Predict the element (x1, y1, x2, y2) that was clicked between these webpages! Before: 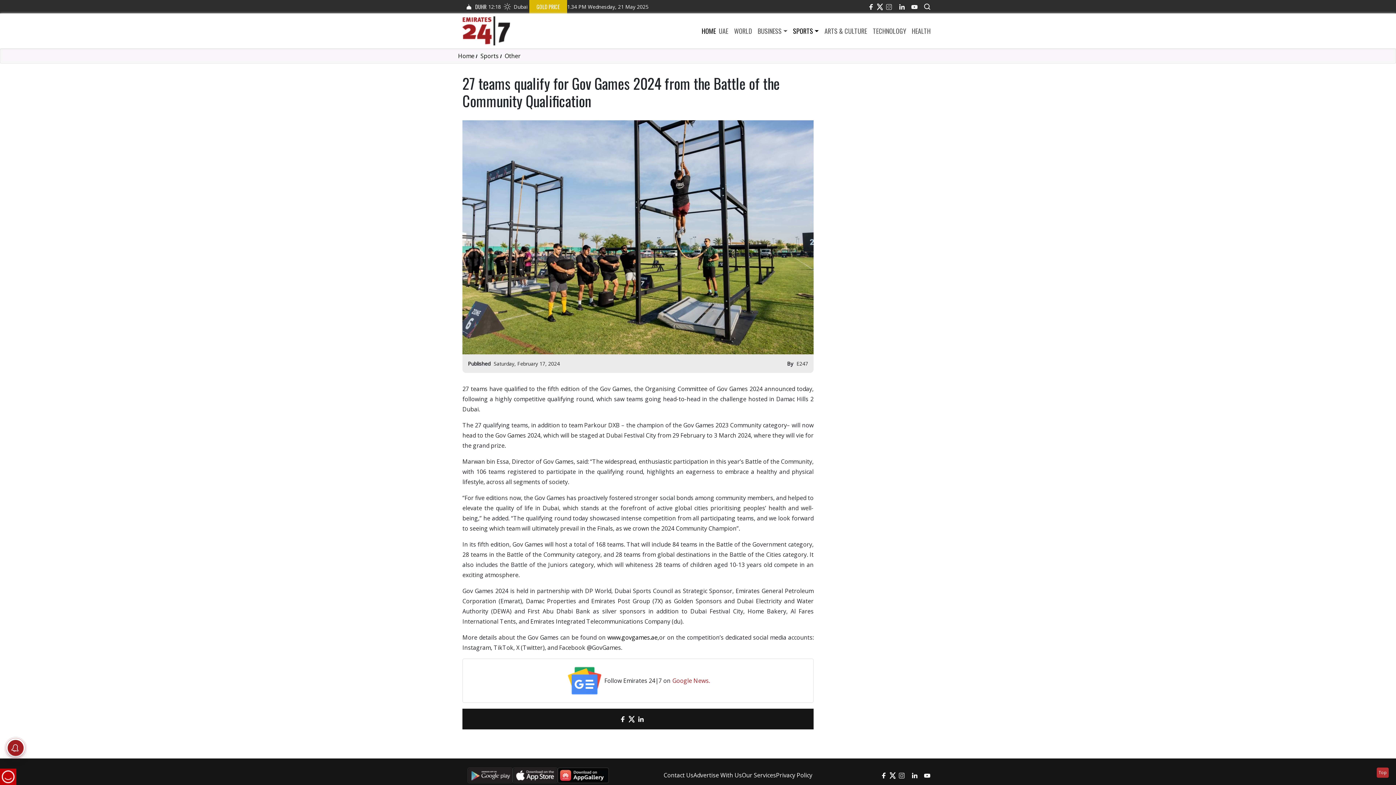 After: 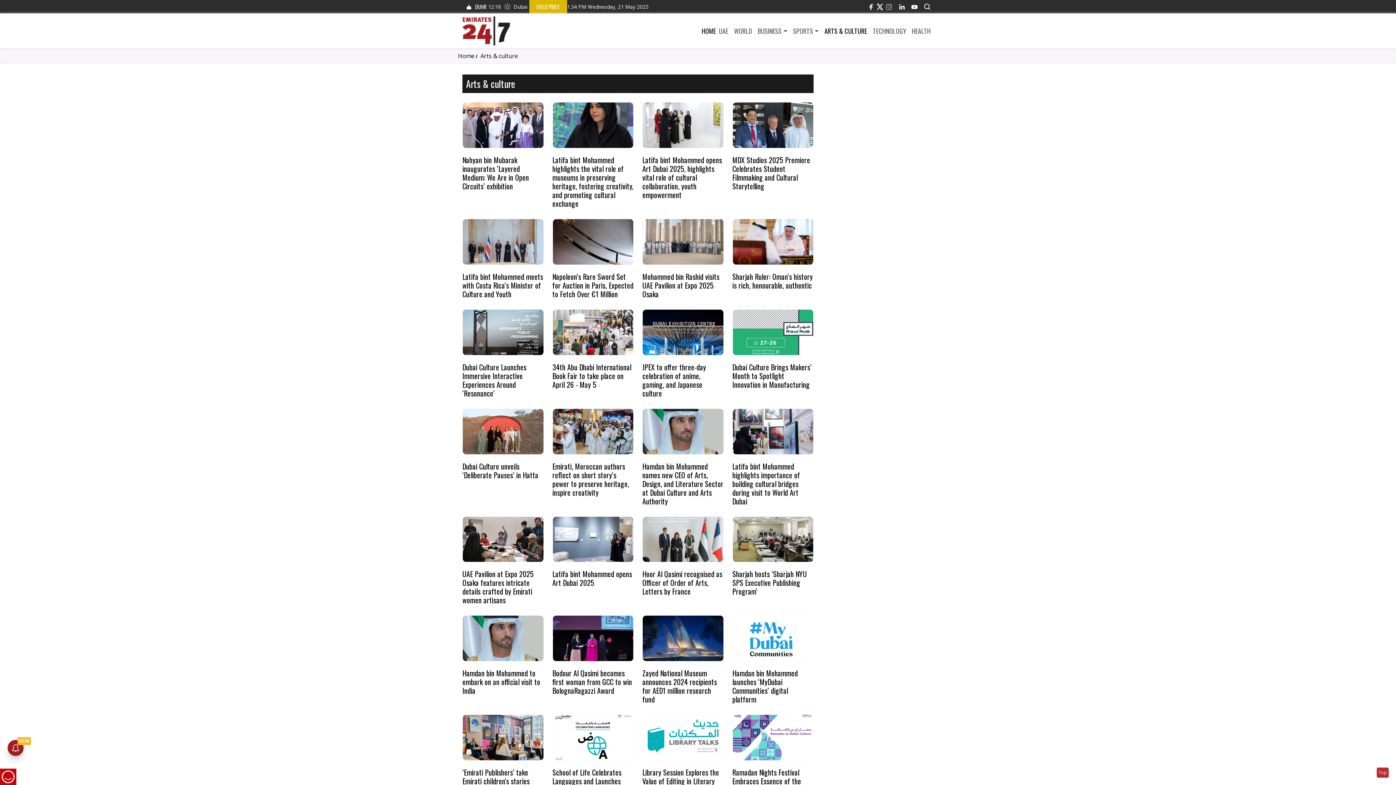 Action: label: ARTS & CULTURE bbox: (821, 26, 870, 35)